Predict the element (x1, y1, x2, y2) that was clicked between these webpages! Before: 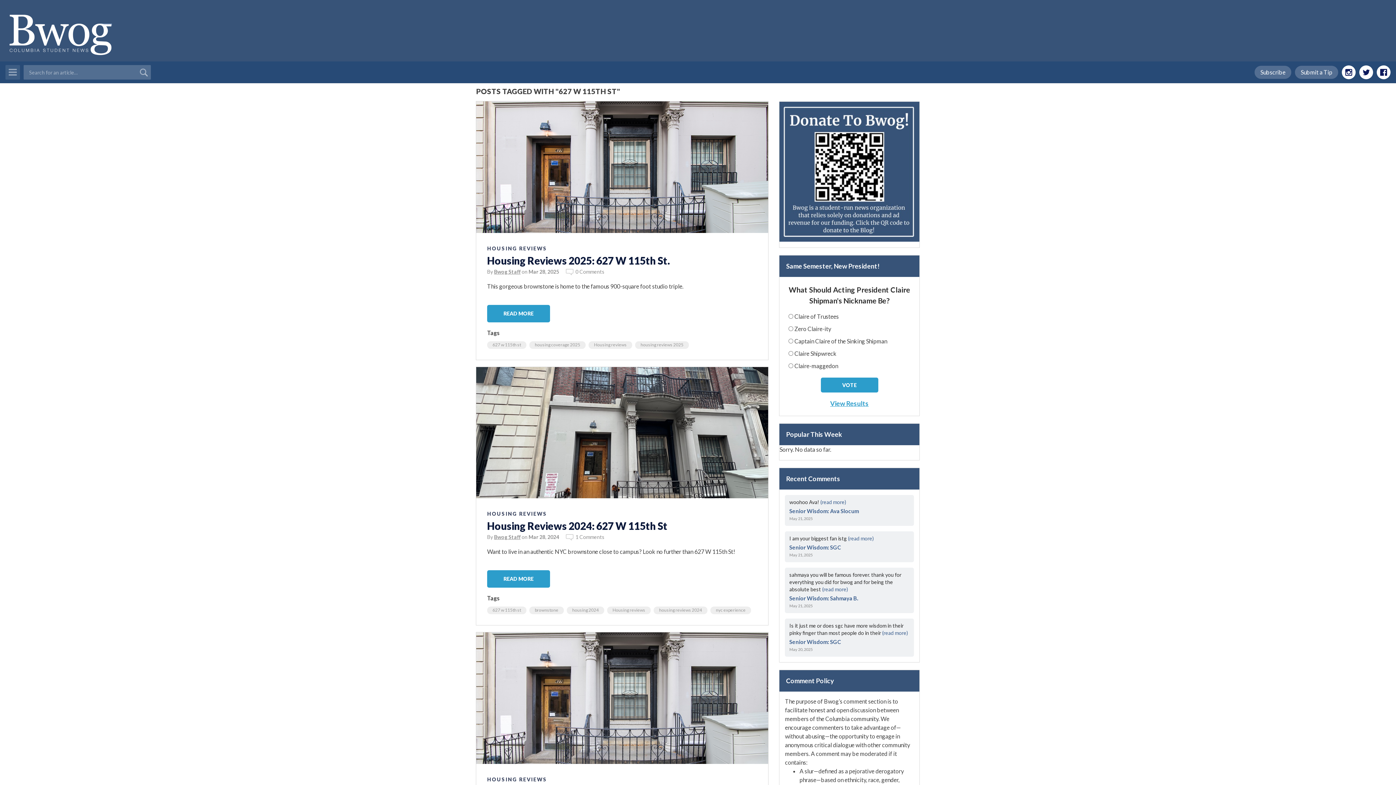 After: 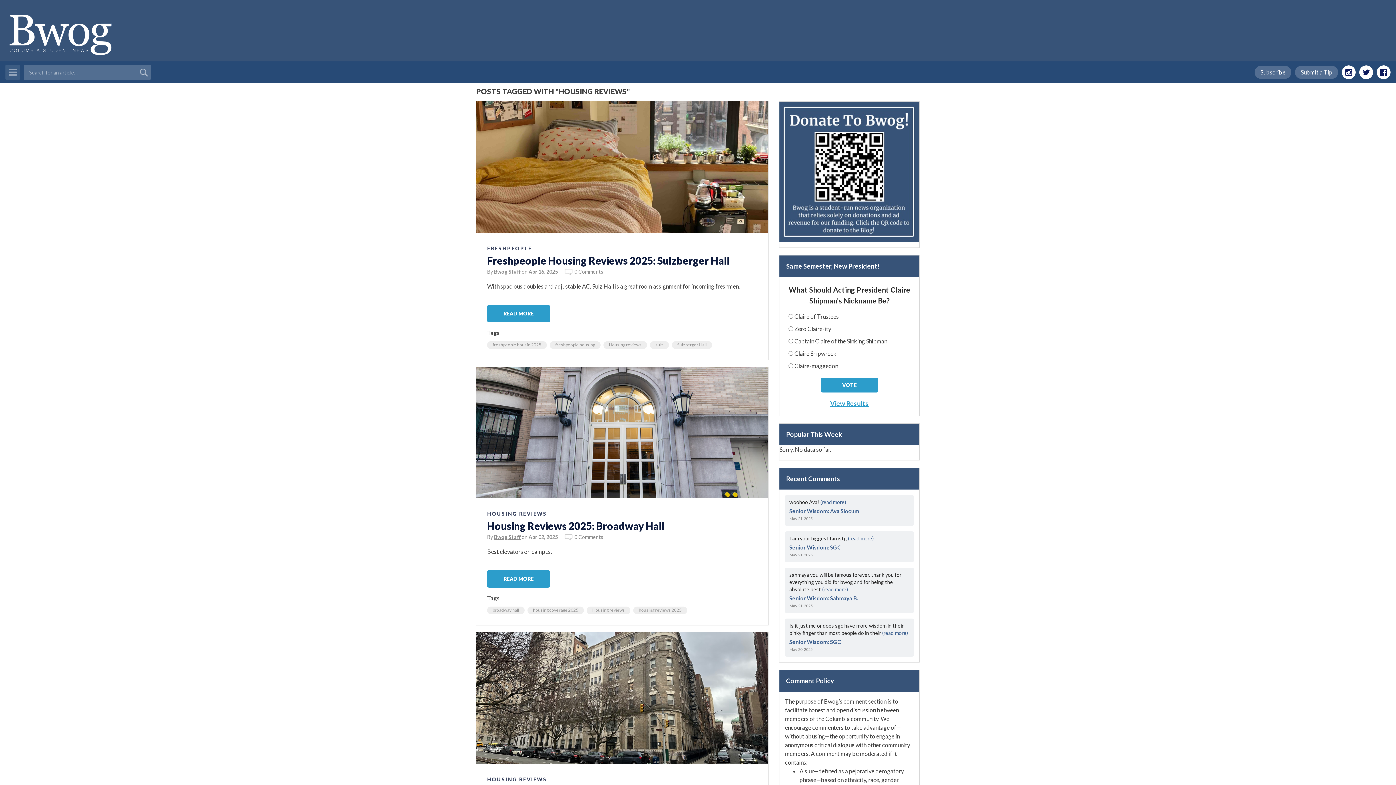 Action: bbox: (594, 342, 626, 347) label: Housing reviews